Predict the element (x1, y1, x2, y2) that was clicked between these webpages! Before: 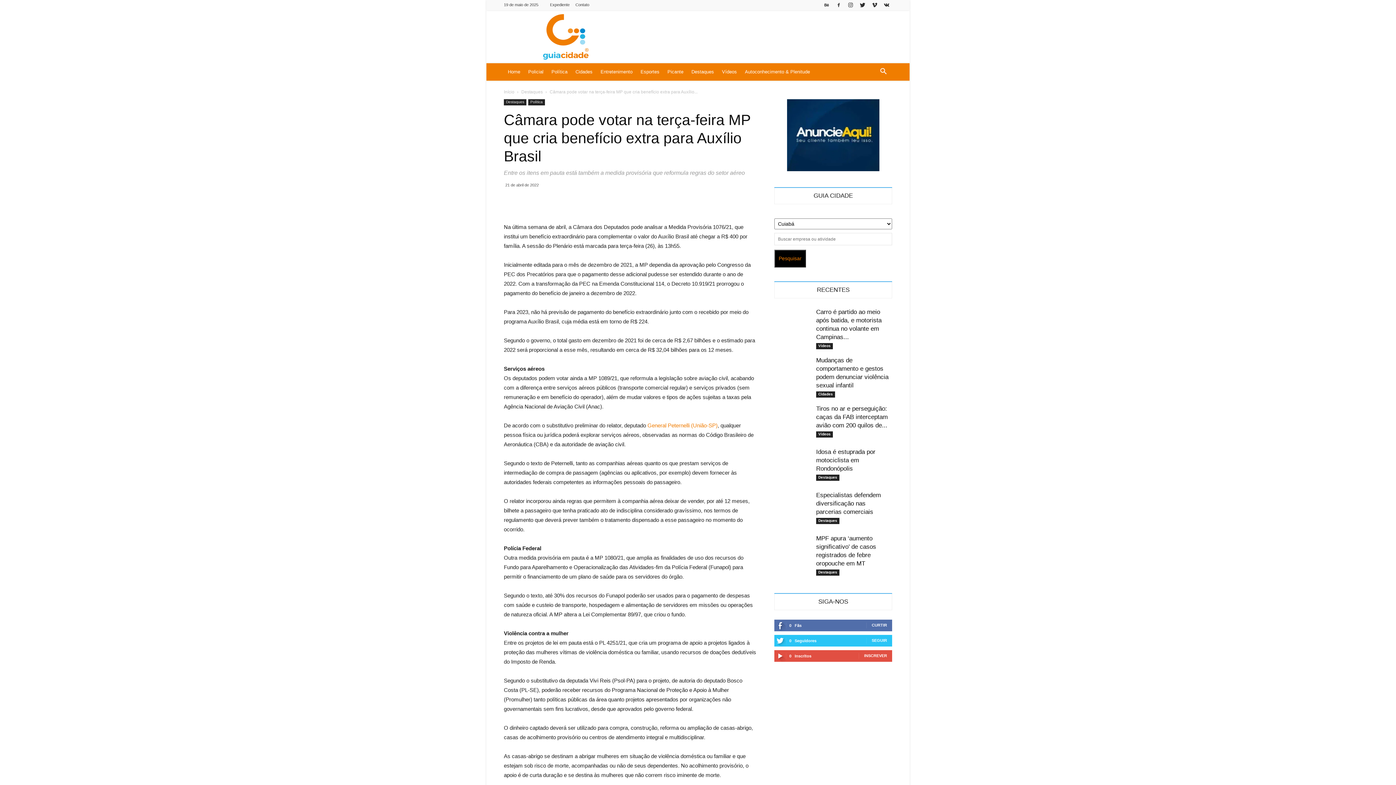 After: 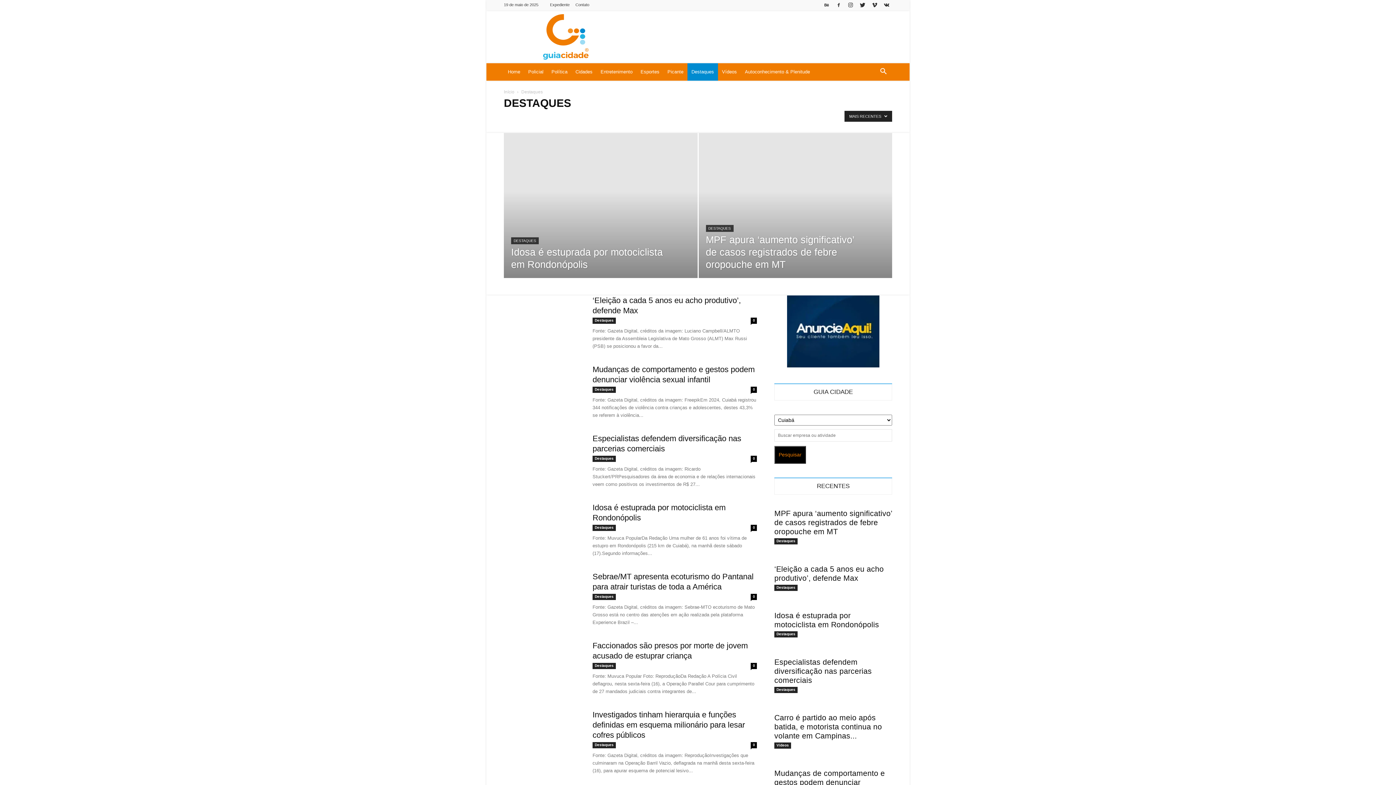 Action: bbox: (816, 474, 839, 481) label: Destaques